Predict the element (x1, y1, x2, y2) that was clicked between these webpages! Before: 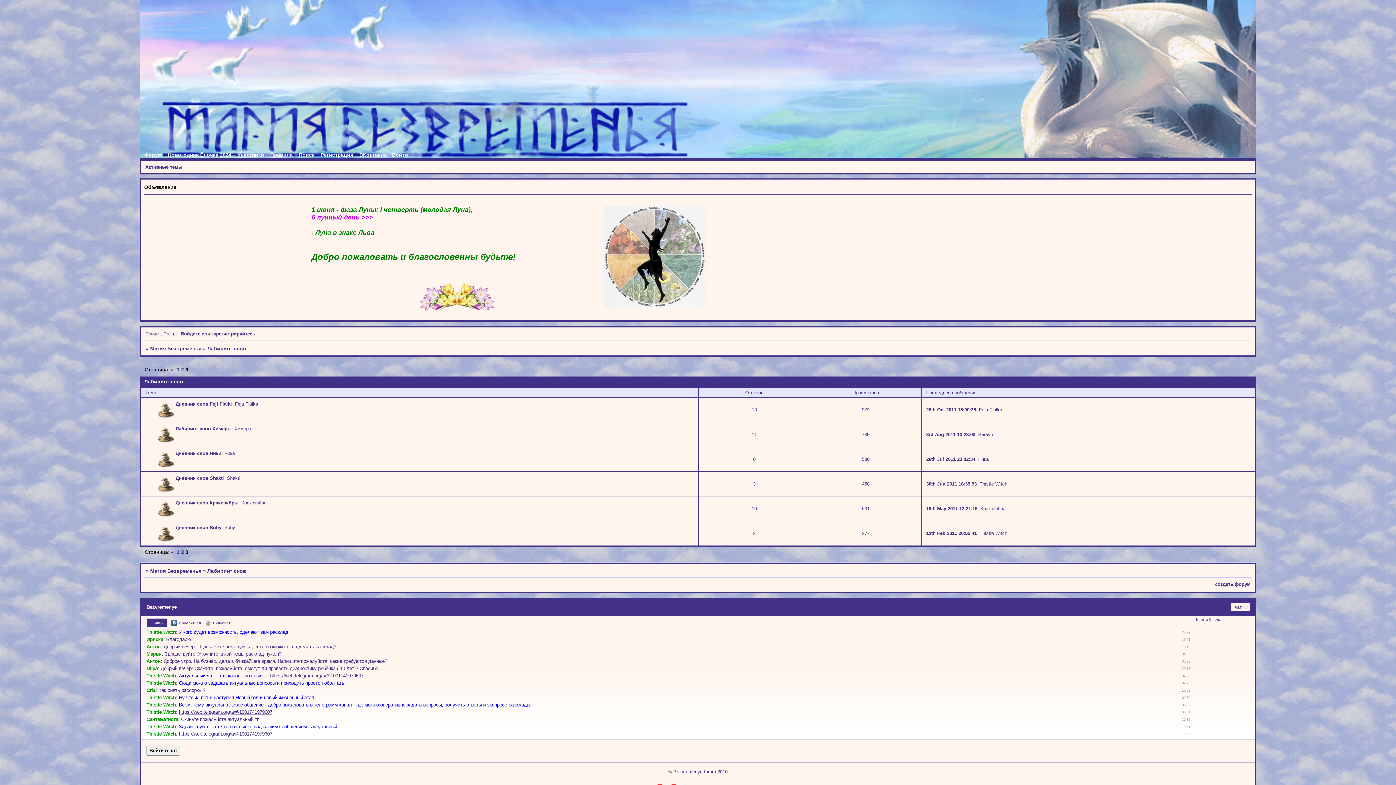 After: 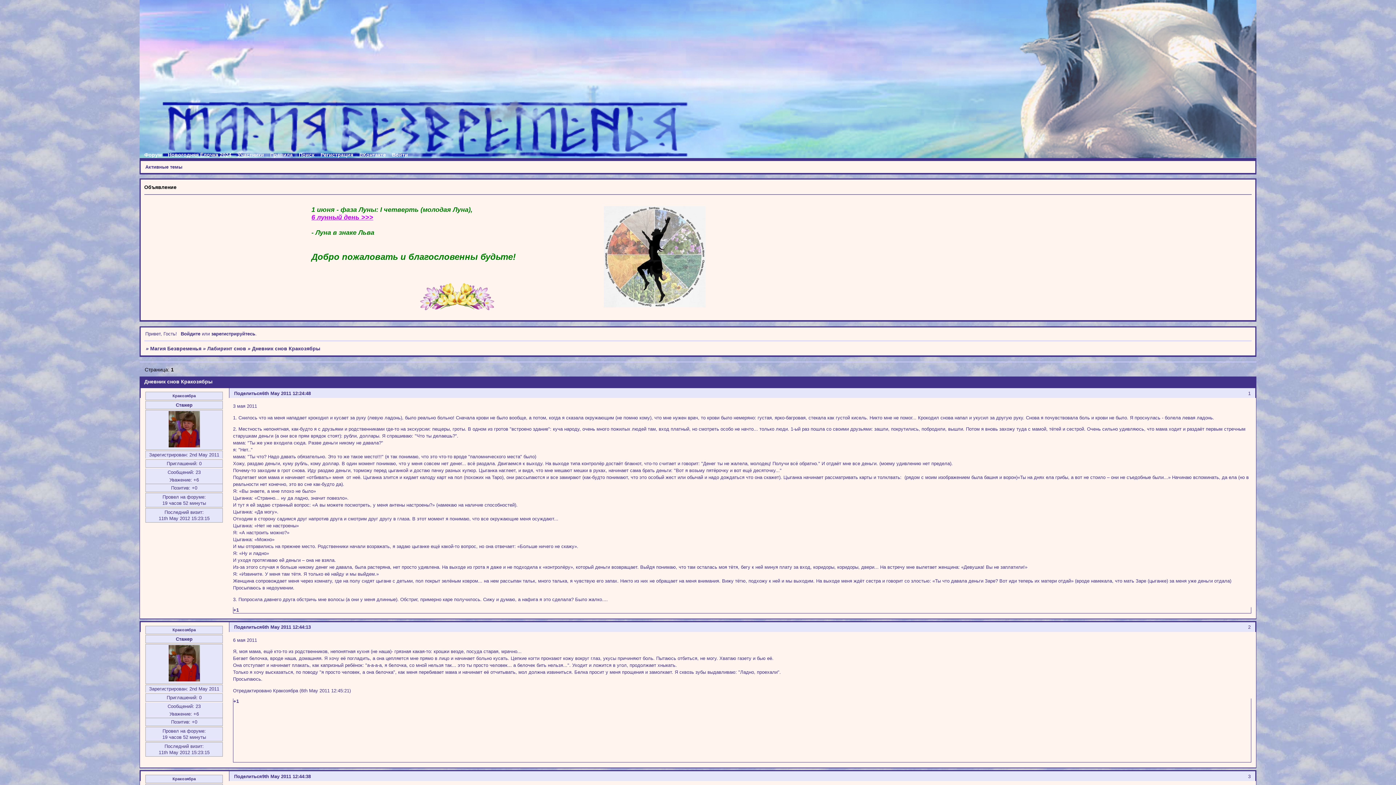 Action: label: Дневник снов Кракозябры bbox: (175, 500, 238, 505)